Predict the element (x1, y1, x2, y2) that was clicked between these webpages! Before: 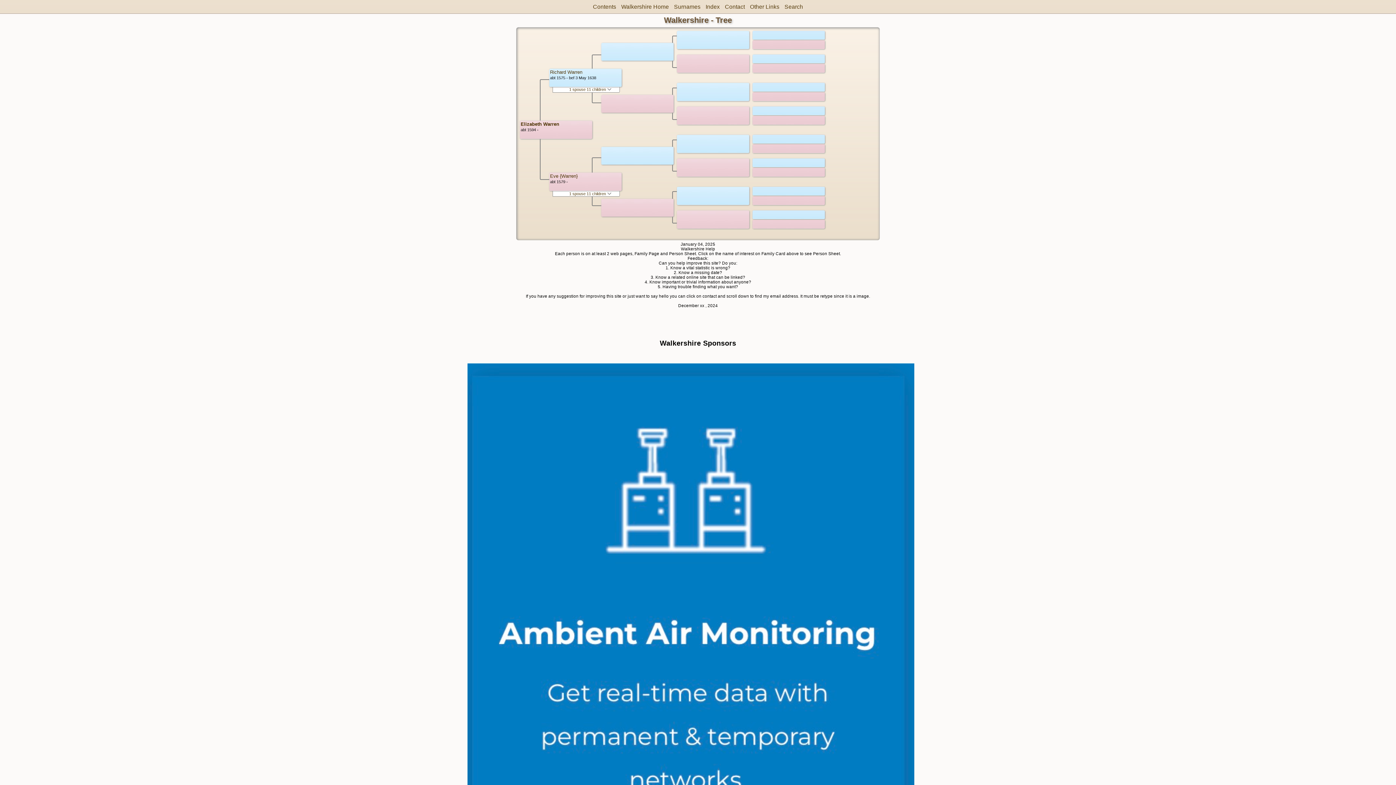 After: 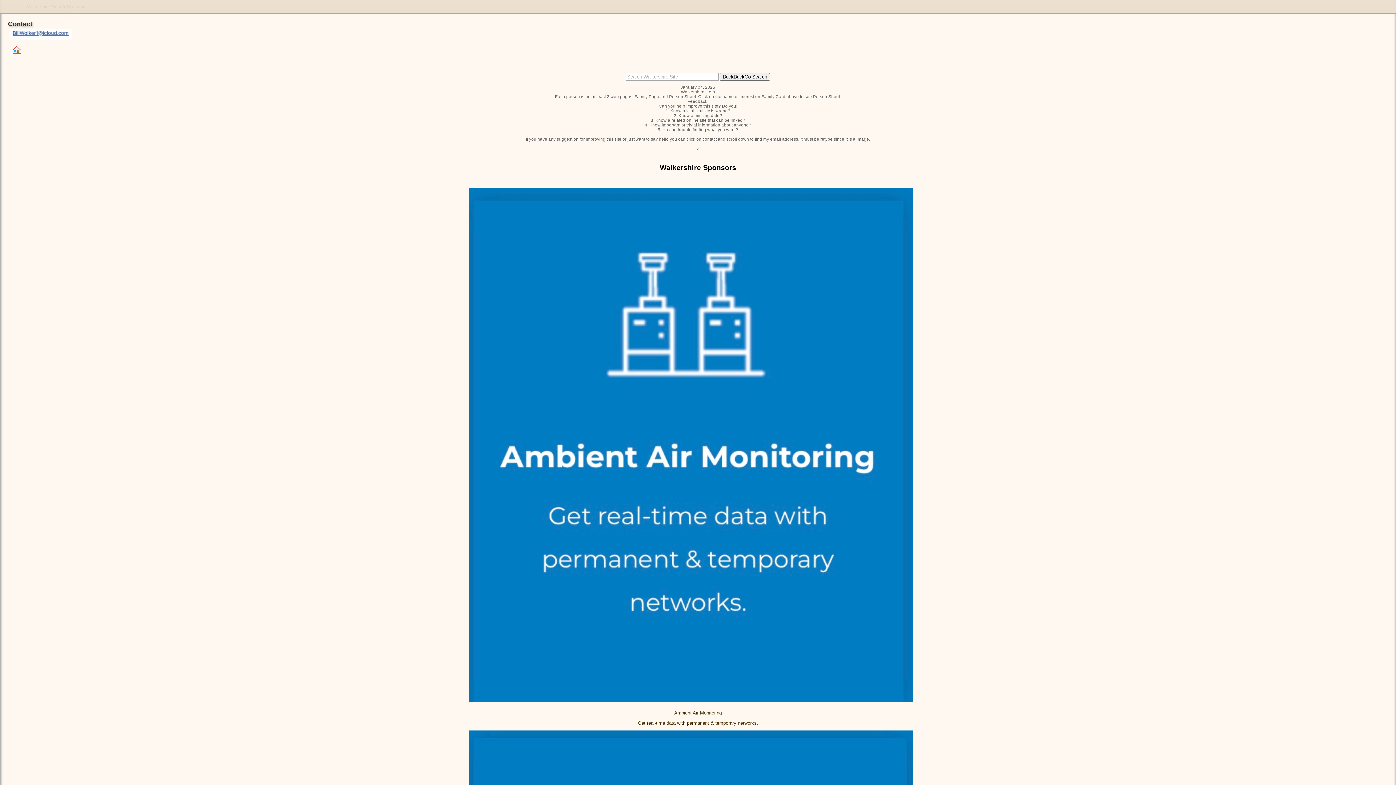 Action: bbox: (750, 3, 779, 9) label: Other Links